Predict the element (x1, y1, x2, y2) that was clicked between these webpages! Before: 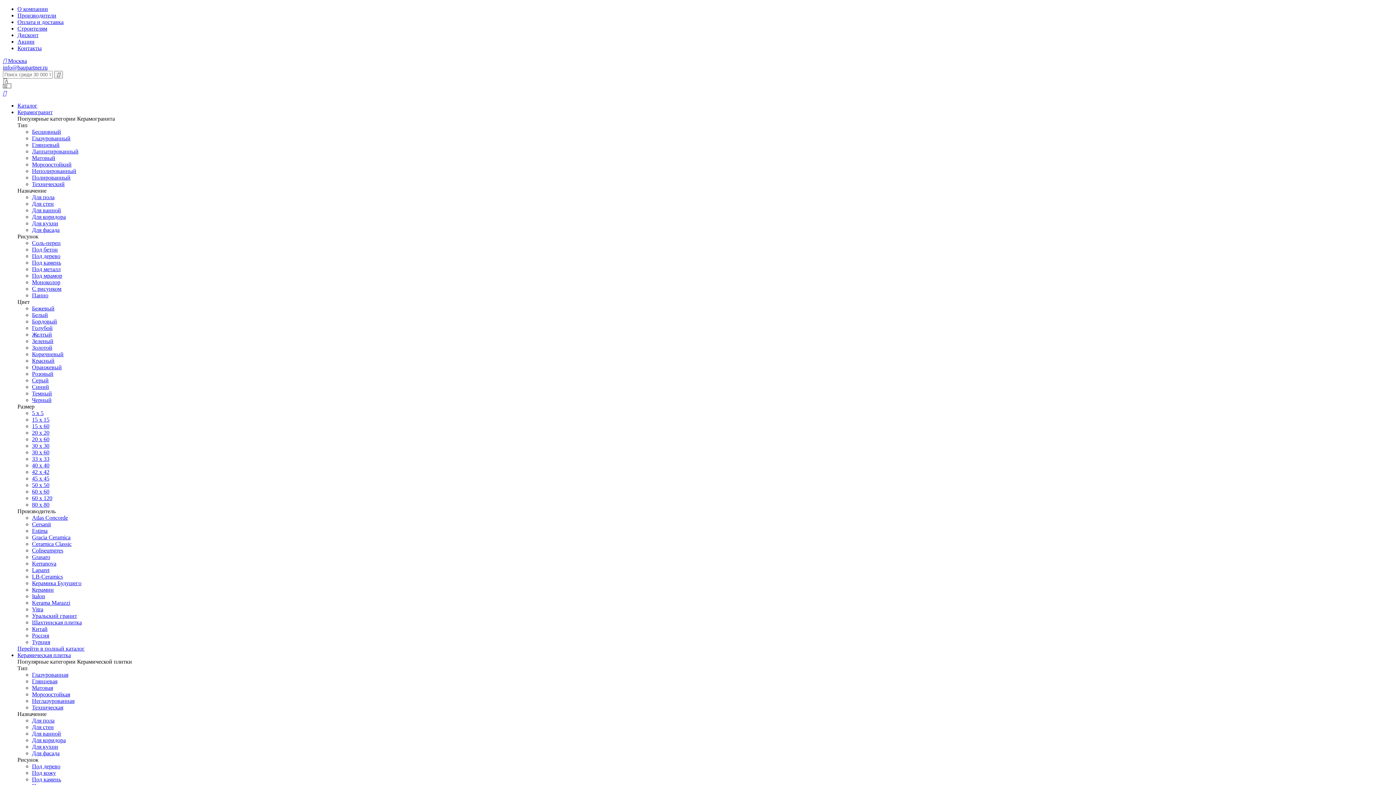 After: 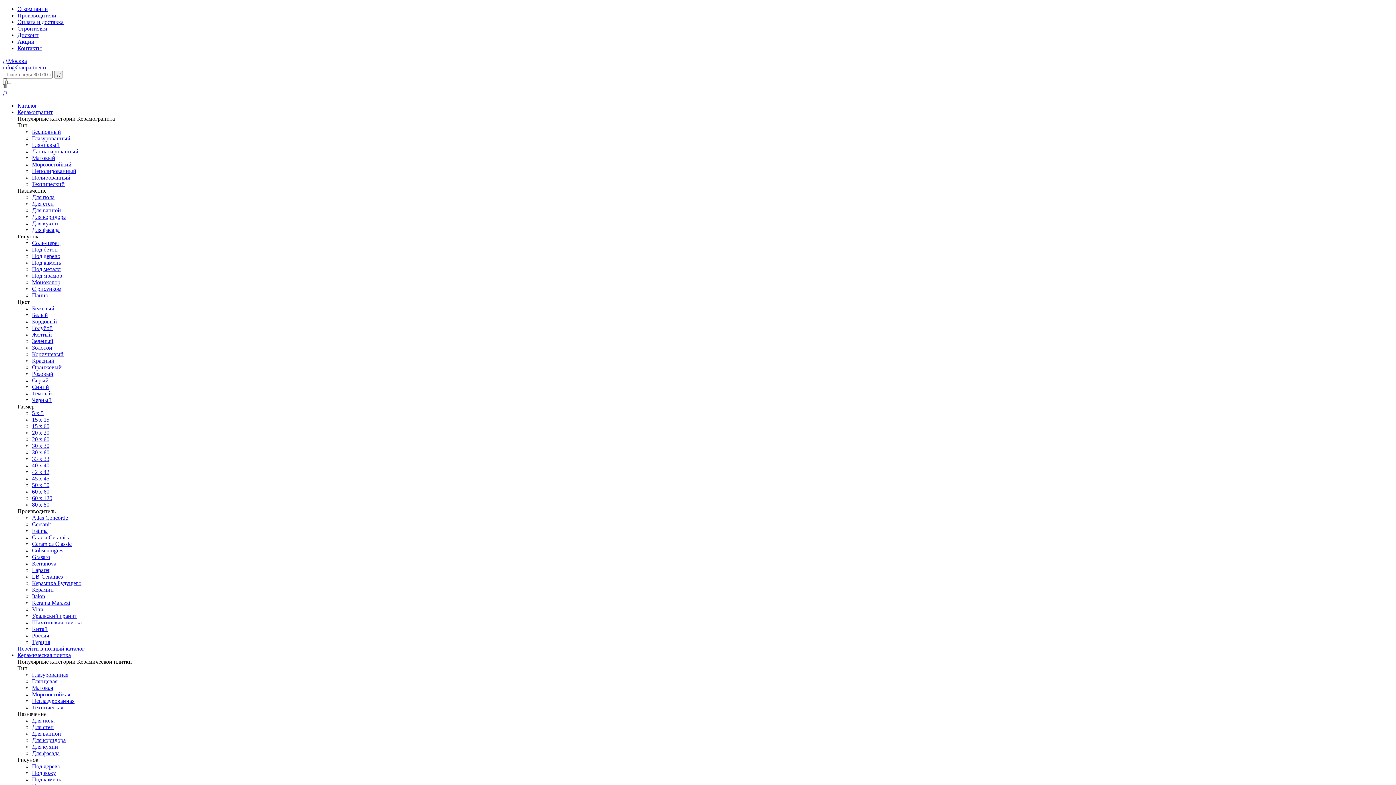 Action: label: Italon bbox: (32, 593, 45, 599)